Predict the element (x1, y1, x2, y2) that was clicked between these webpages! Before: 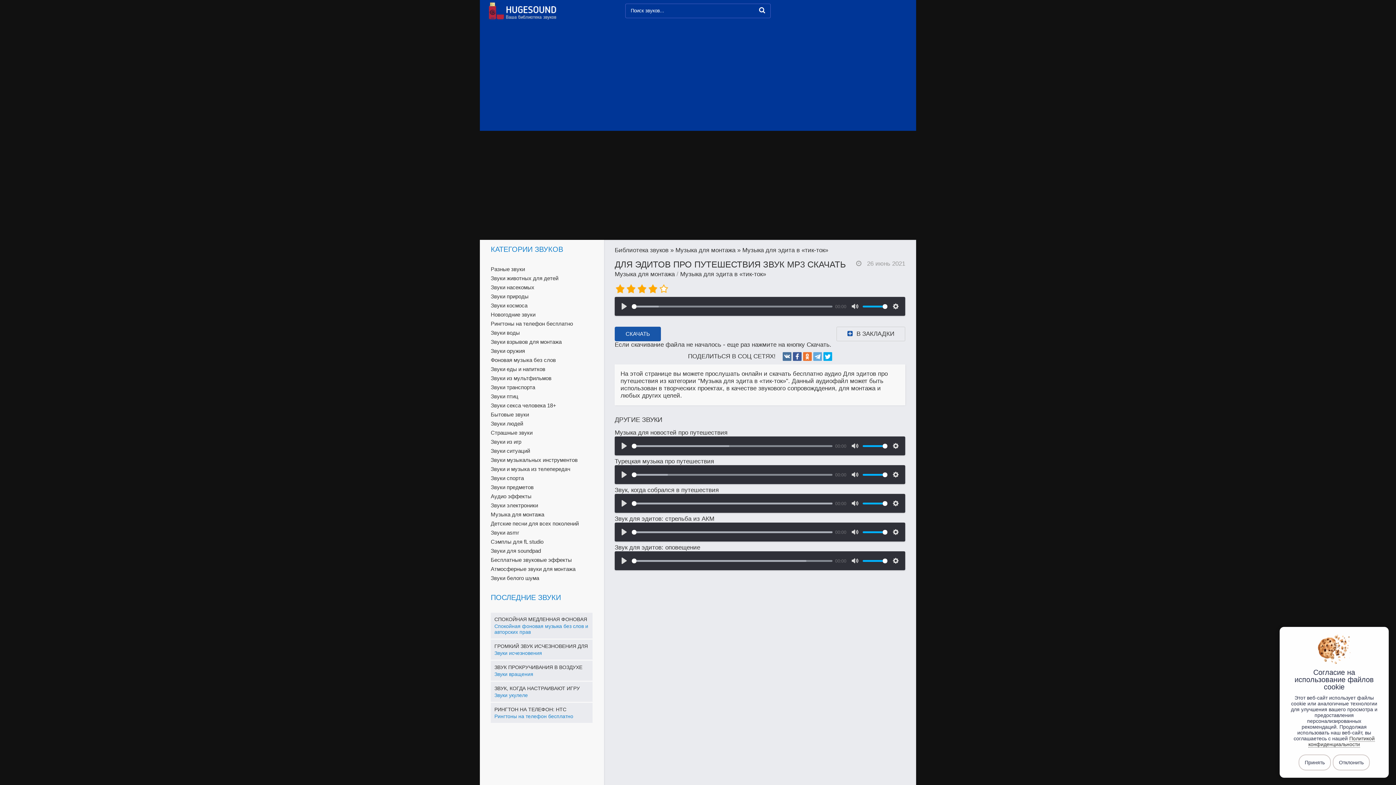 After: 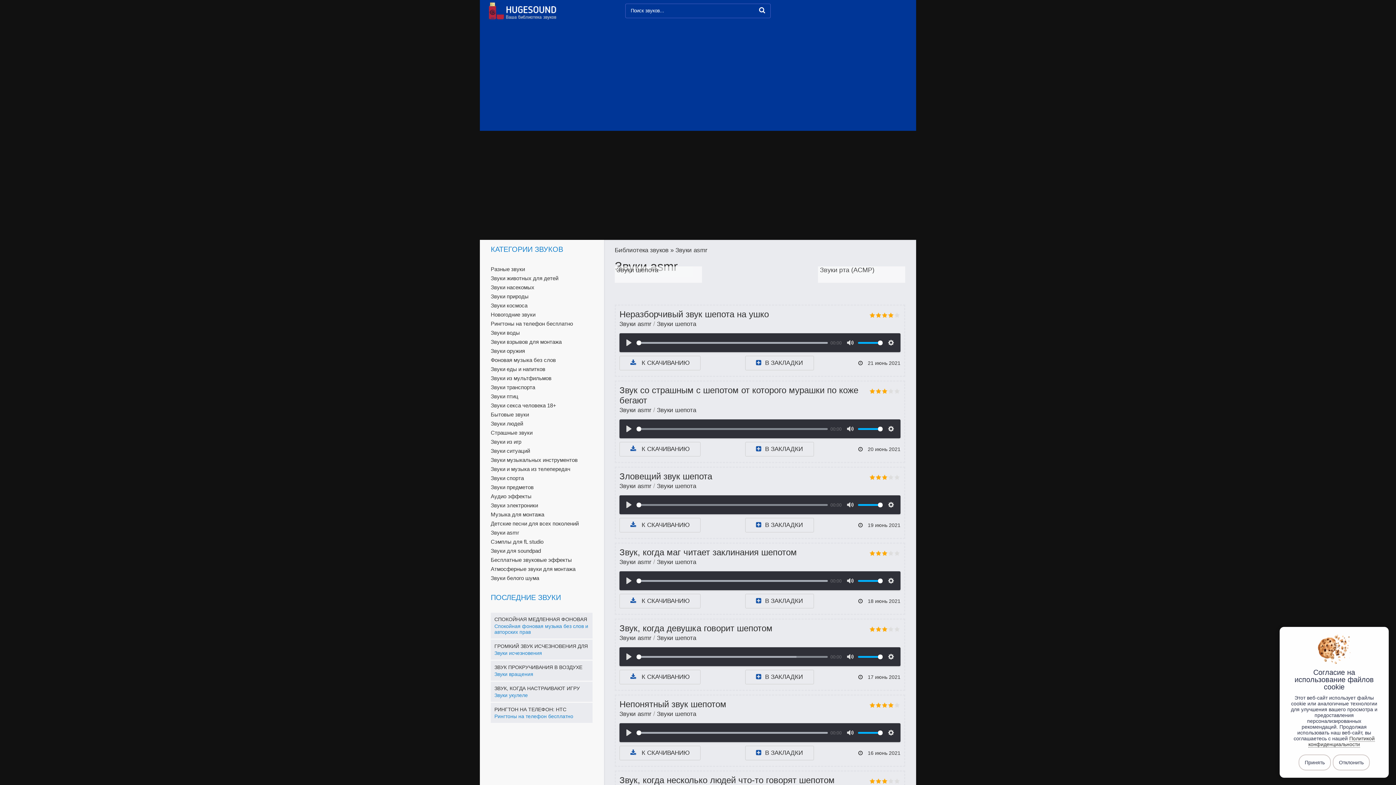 Action: label: Звуки asmr bbox: (480, 528, 592, 537)